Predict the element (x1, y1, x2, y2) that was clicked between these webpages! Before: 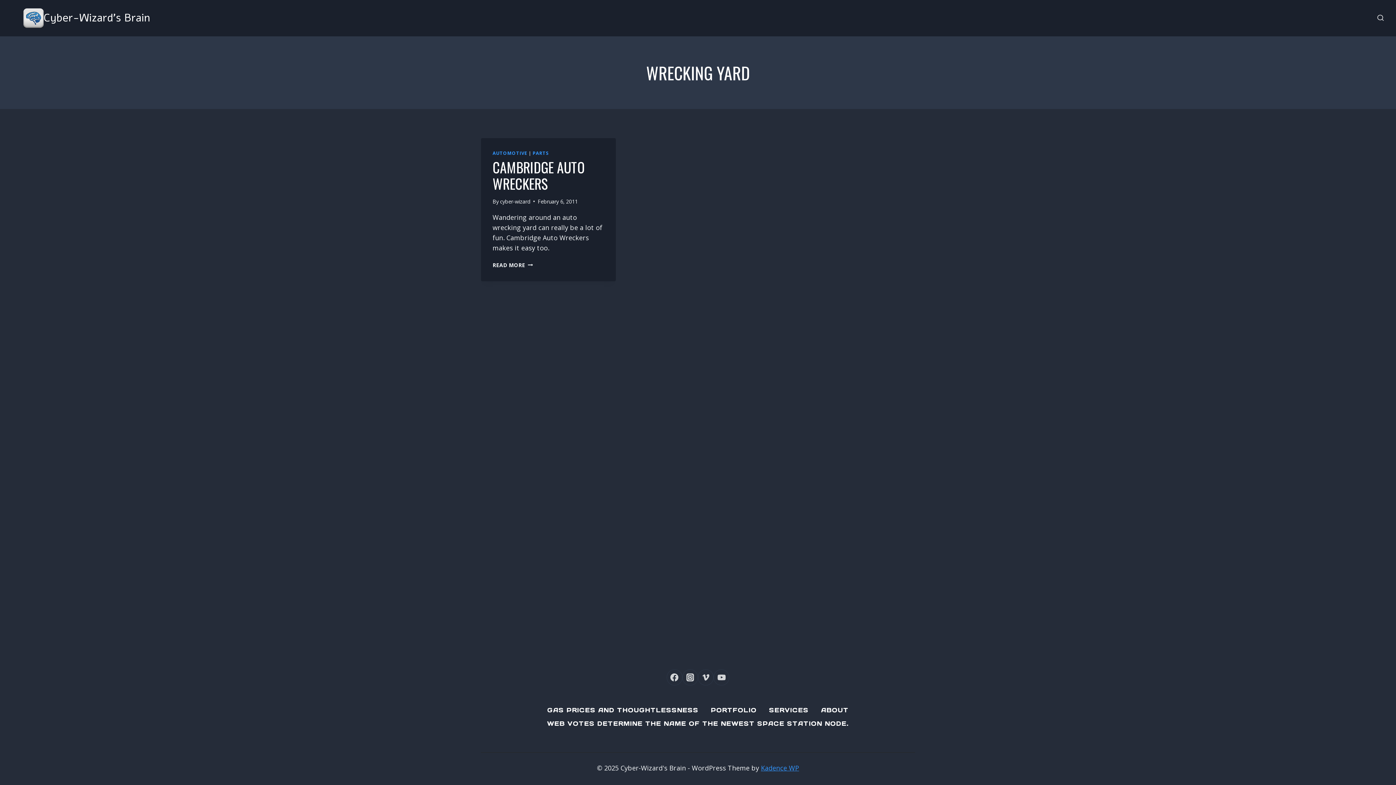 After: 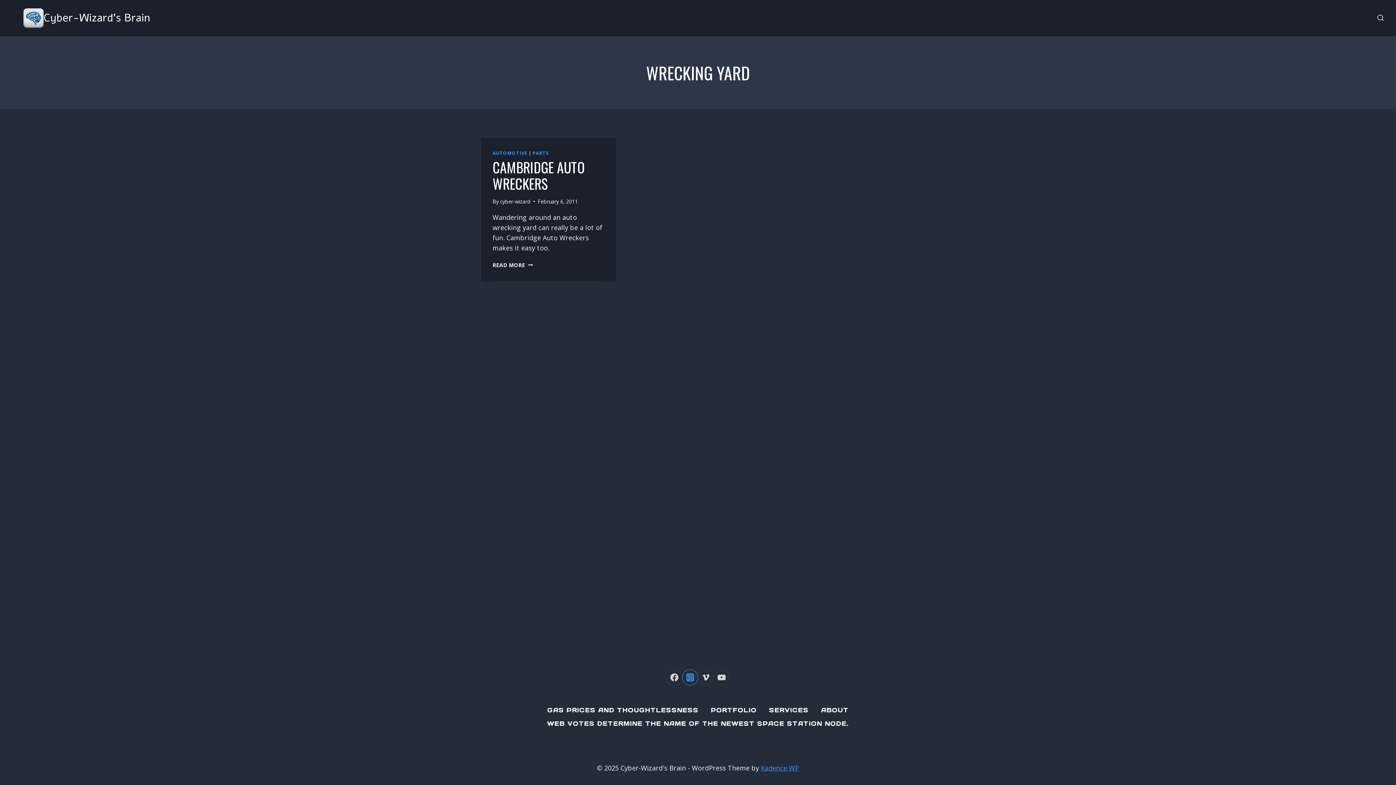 Action: bbox: (682, 669, 698, 685) label: Instagram